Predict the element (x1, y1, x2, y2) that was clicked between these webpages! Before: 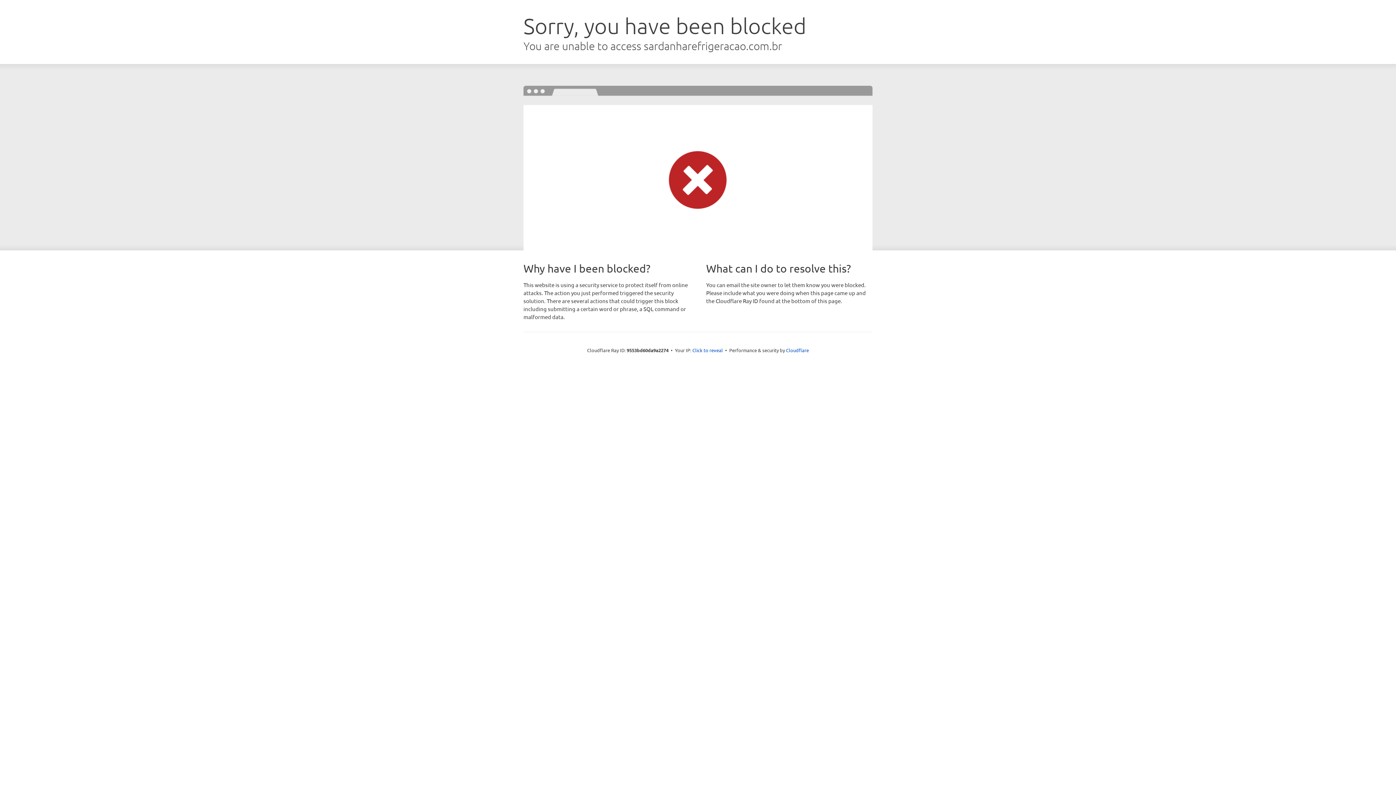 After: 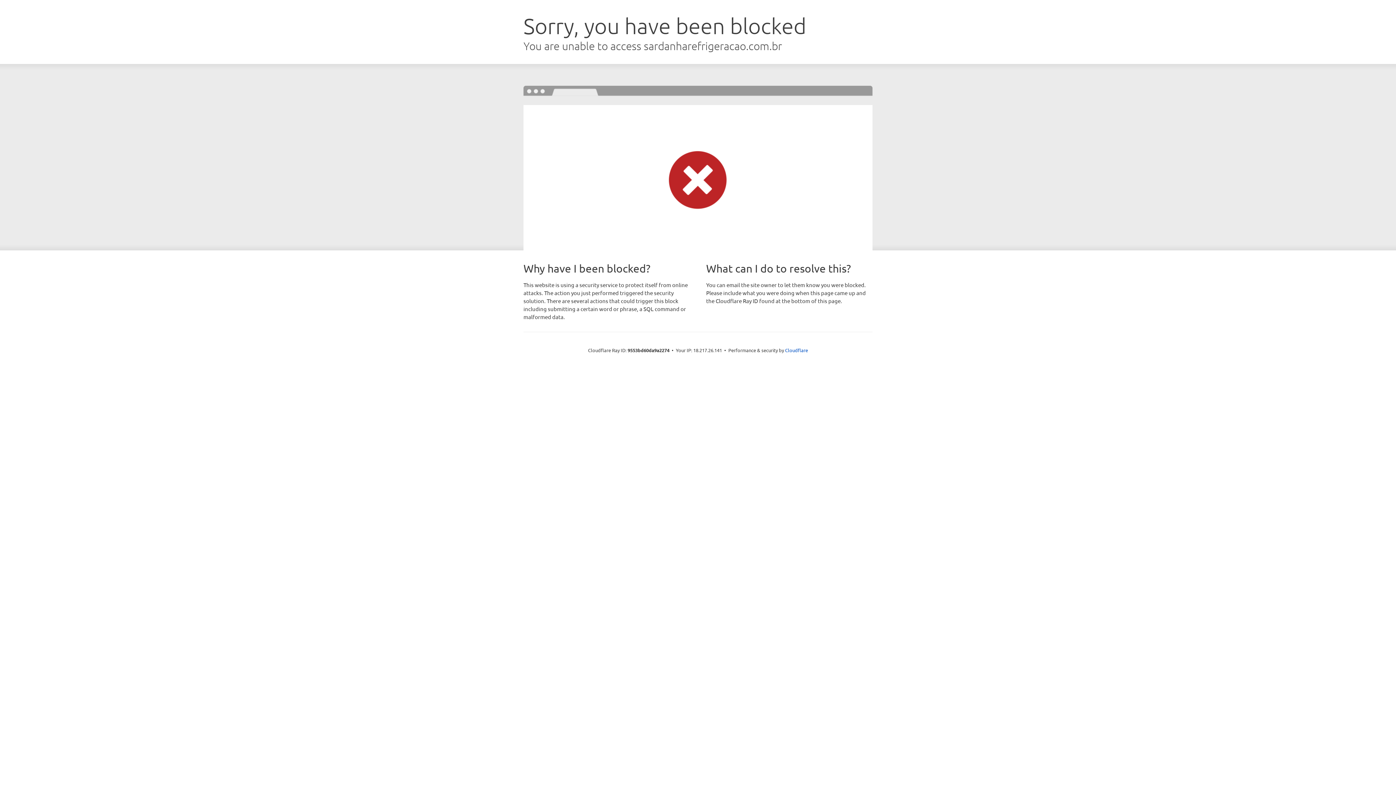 Action: label: Click to reveal bbox: (692, 346, 723, 353)